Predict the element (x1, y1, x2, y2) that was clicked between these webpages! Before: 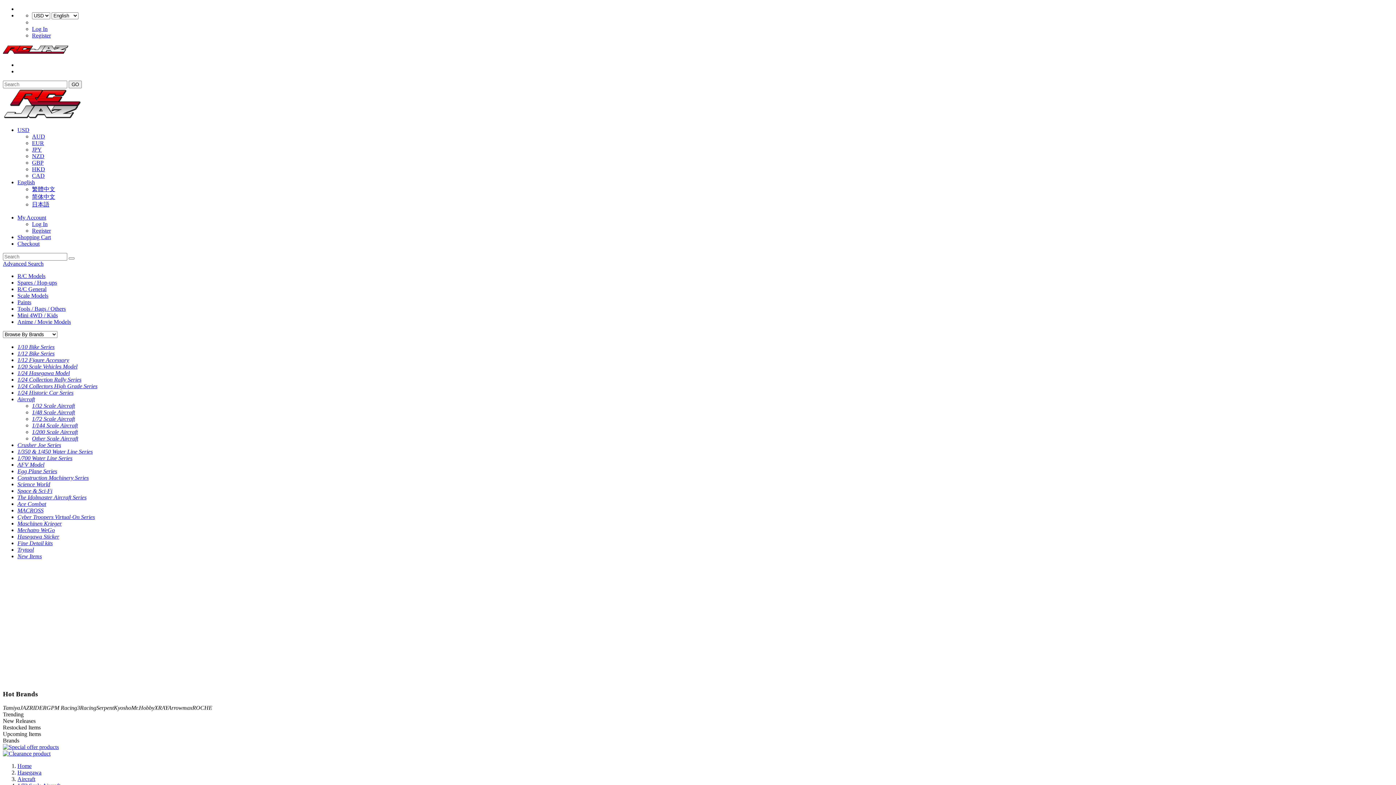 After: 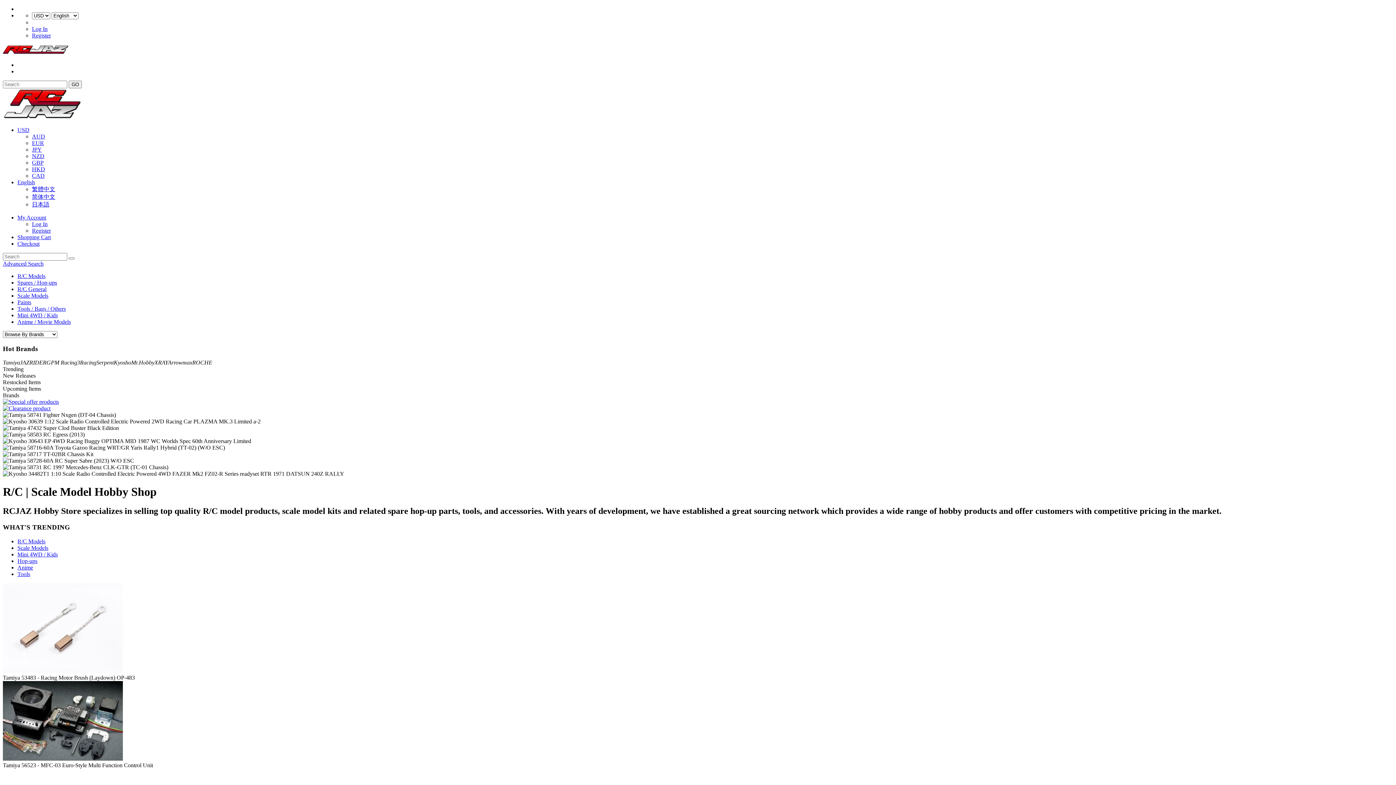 Action: bbox: (17, 126, 29, 133) label: USD